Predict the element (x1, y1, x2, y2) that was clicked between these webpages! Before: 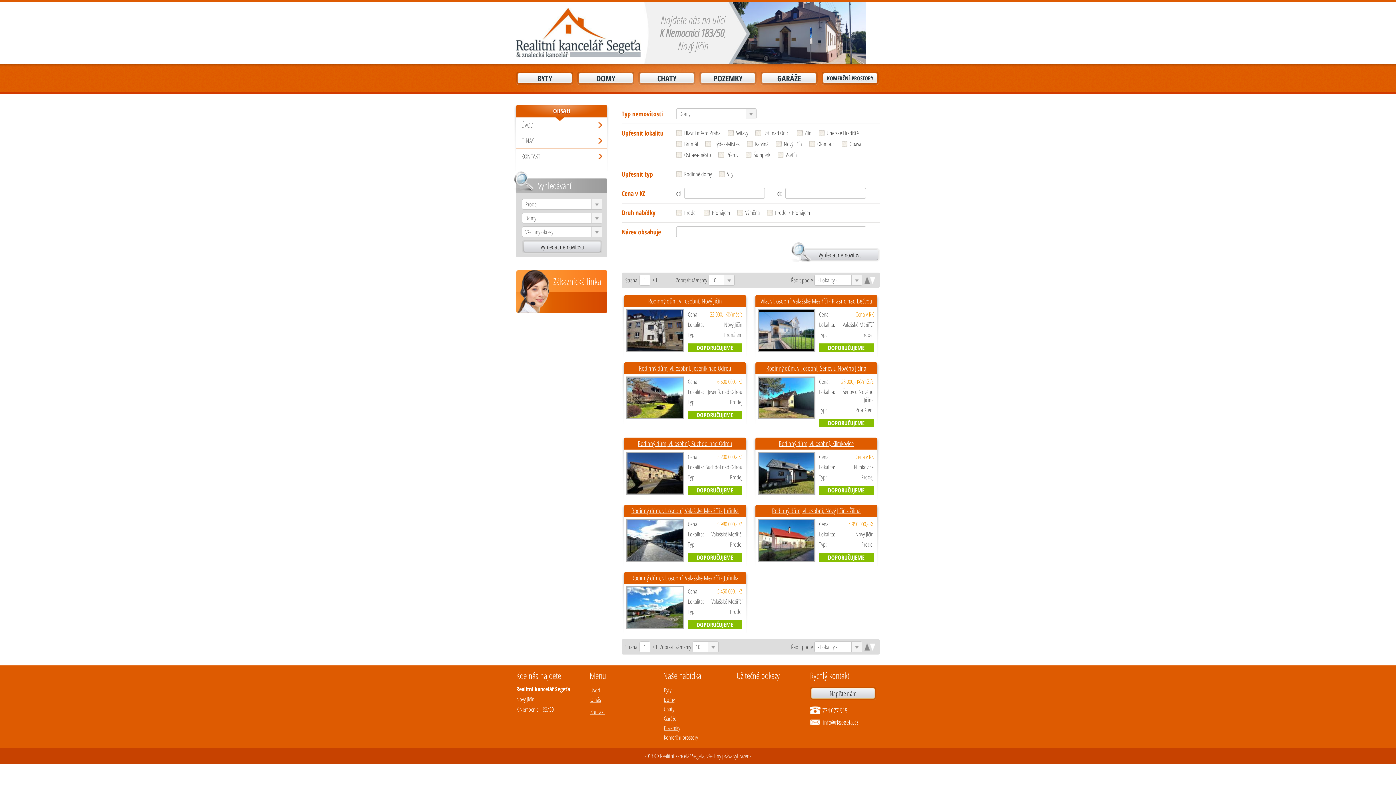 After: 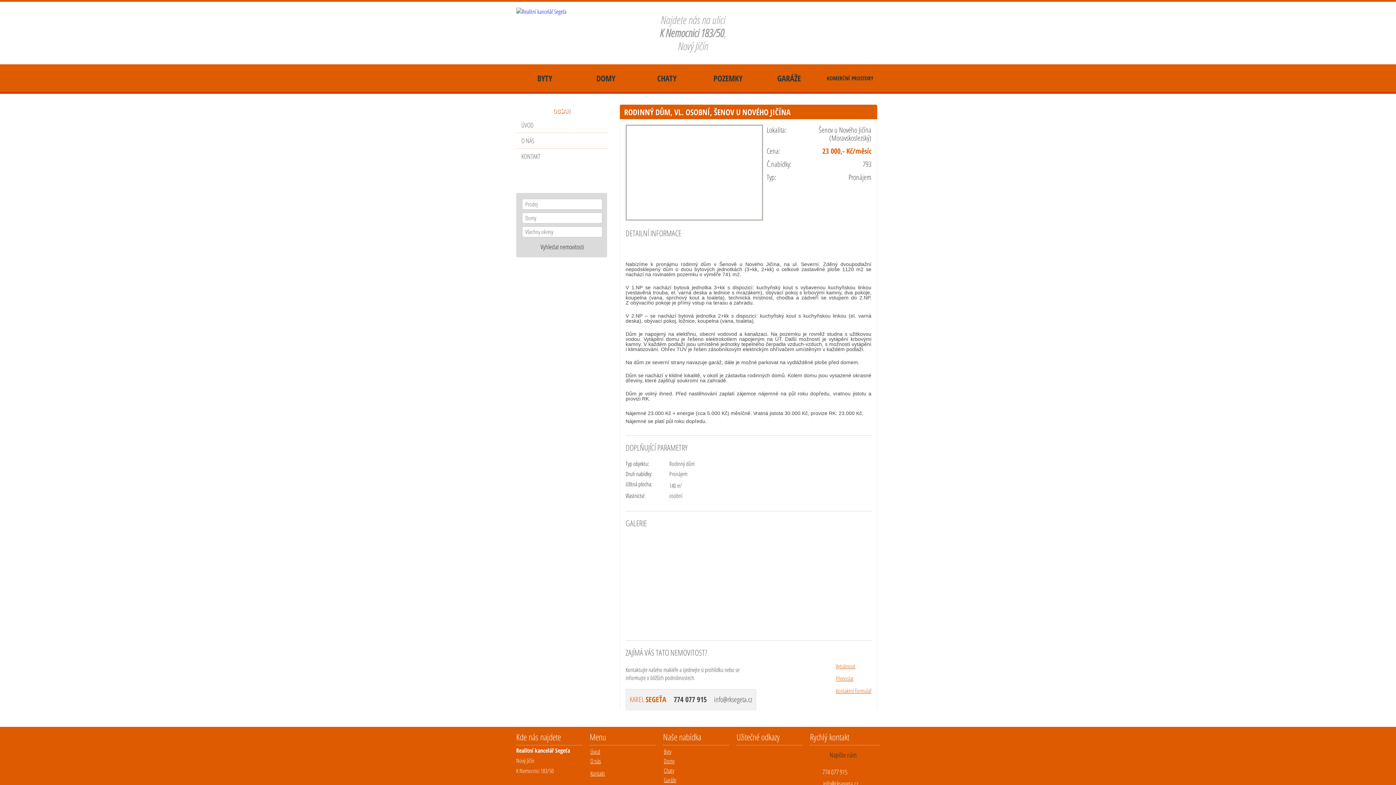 Action: bbox: (766, 364, 866, 372) label: Rodinný dům, vl. osobní, Šenov u Nového Jičína